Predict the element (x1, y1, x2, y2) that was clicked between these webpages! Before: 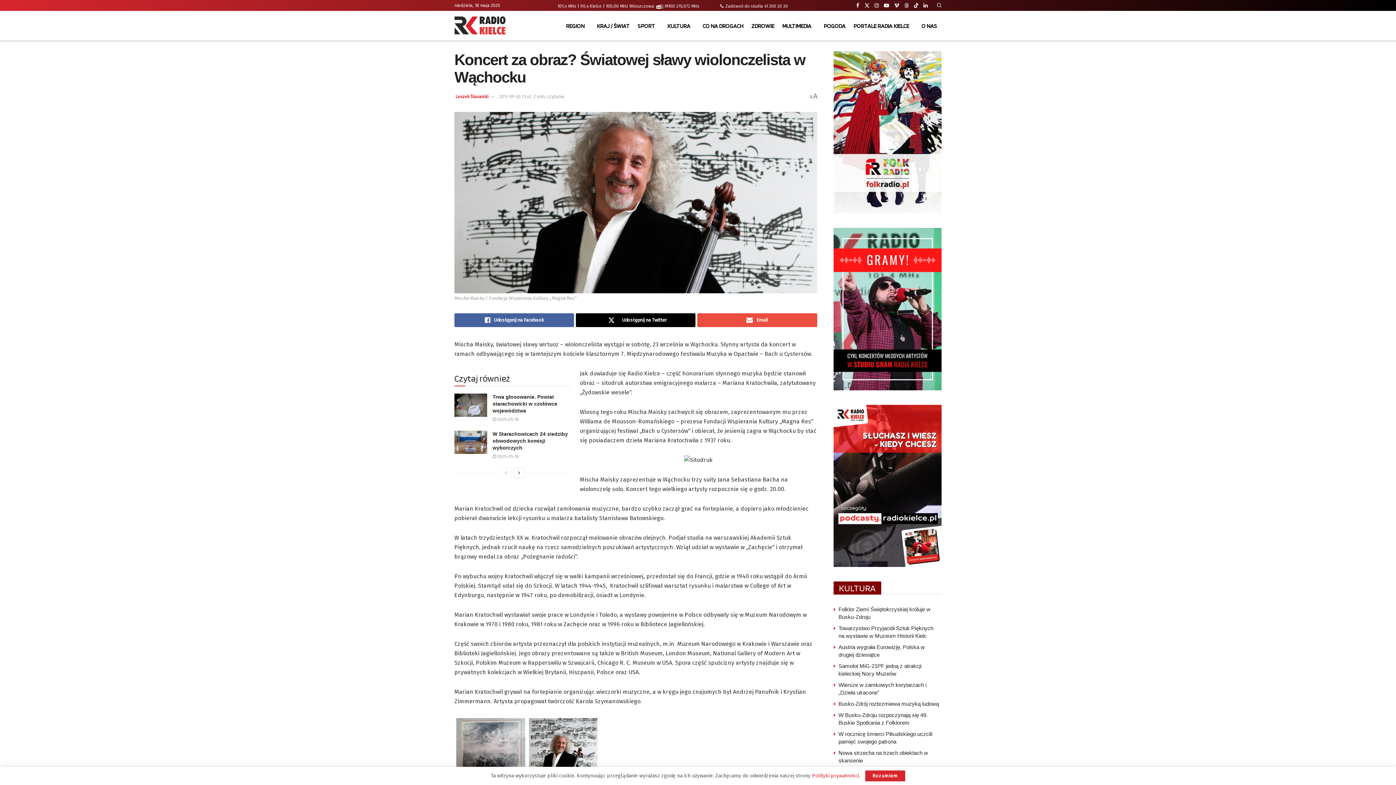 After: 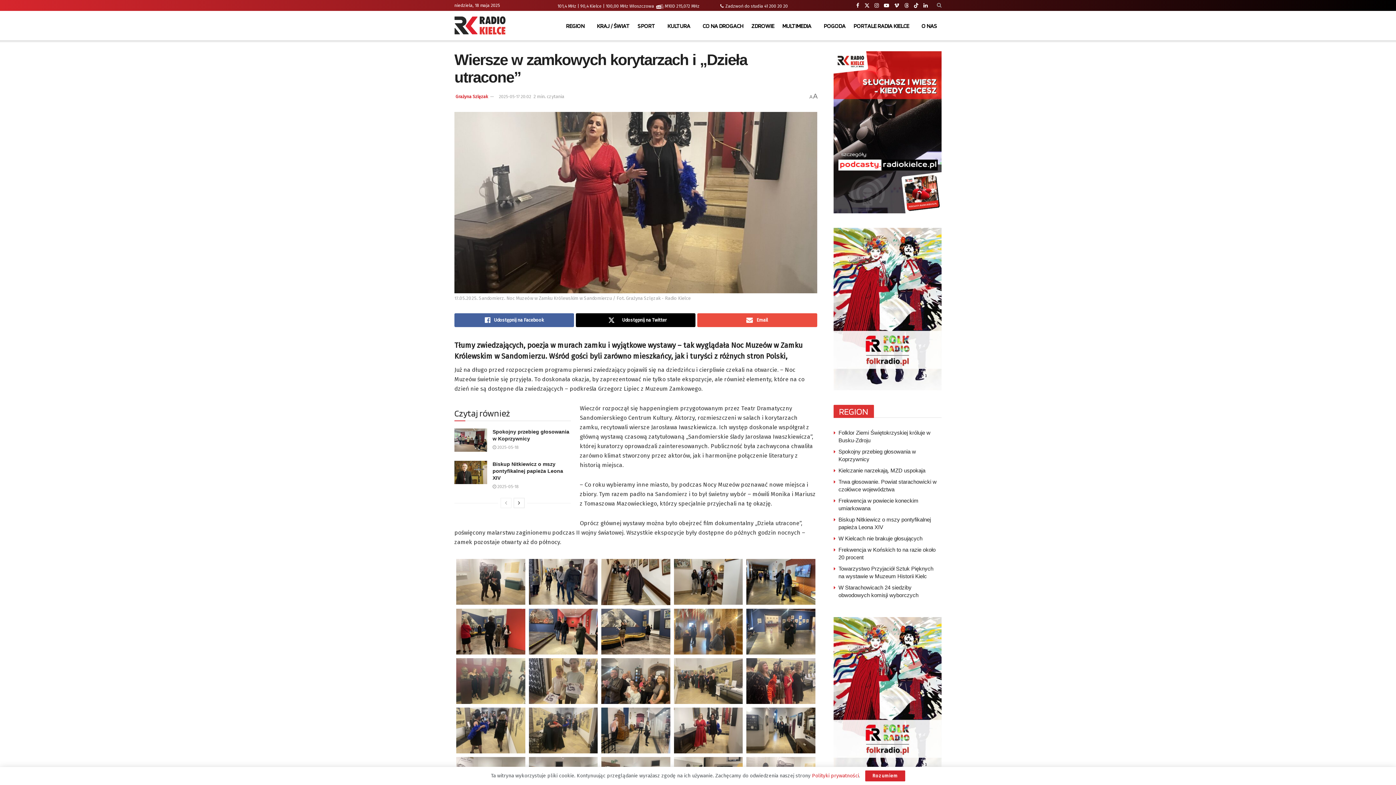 Action: label: Wiersze w zamkowych korytarzach i „Dzieła utracone” bbox: (838, 681, 940, 696)